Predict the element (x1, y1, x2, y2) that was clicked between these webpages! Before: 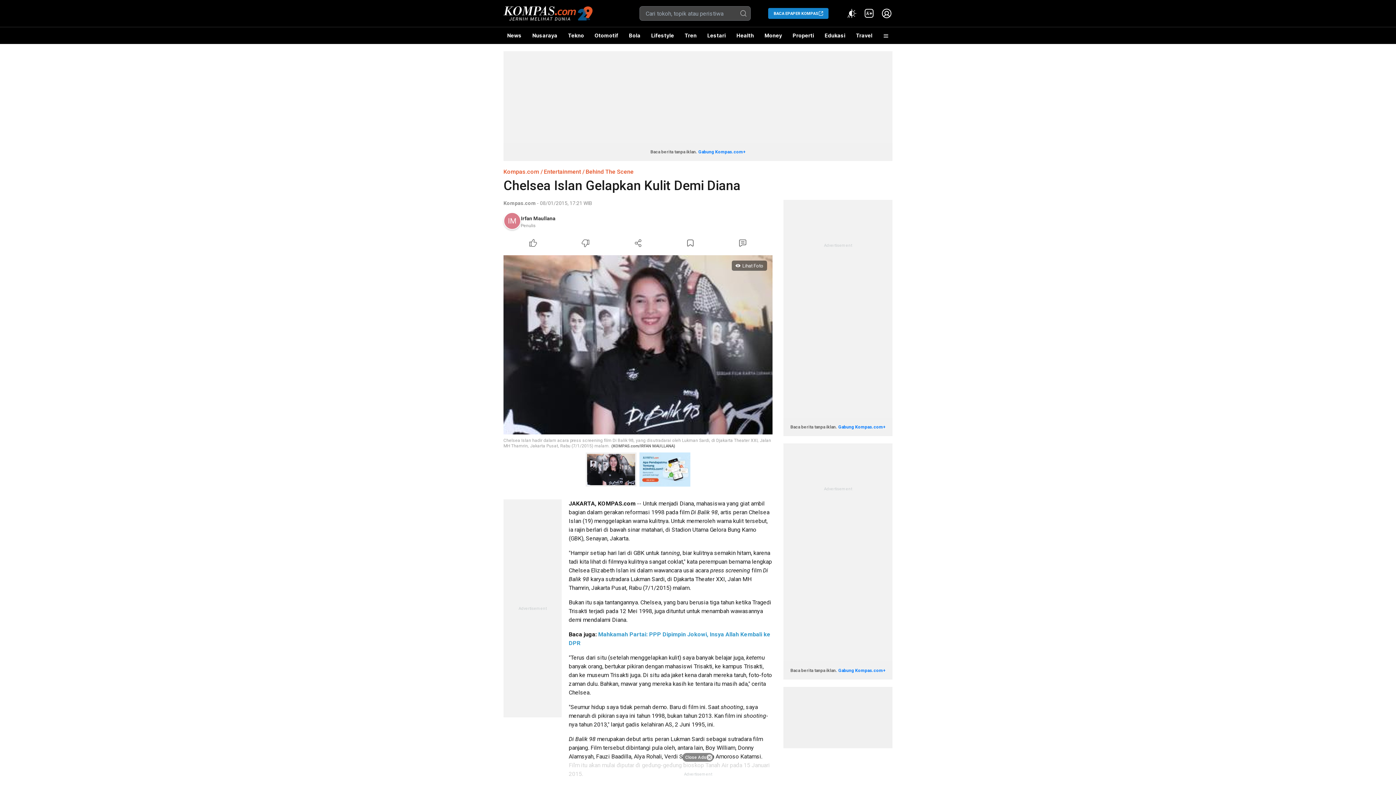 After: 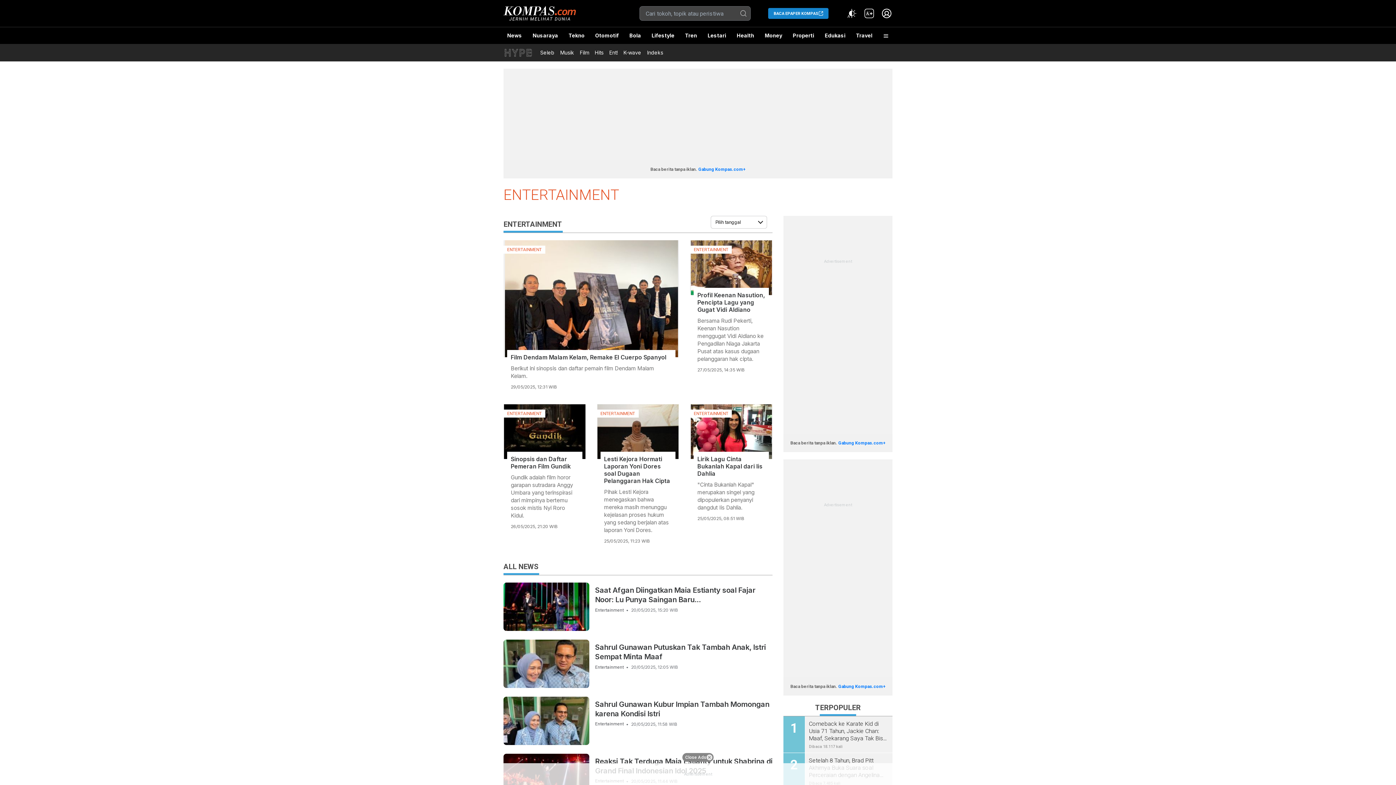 Action: label: Entertainment bbox: (544, 168, 581, 175)